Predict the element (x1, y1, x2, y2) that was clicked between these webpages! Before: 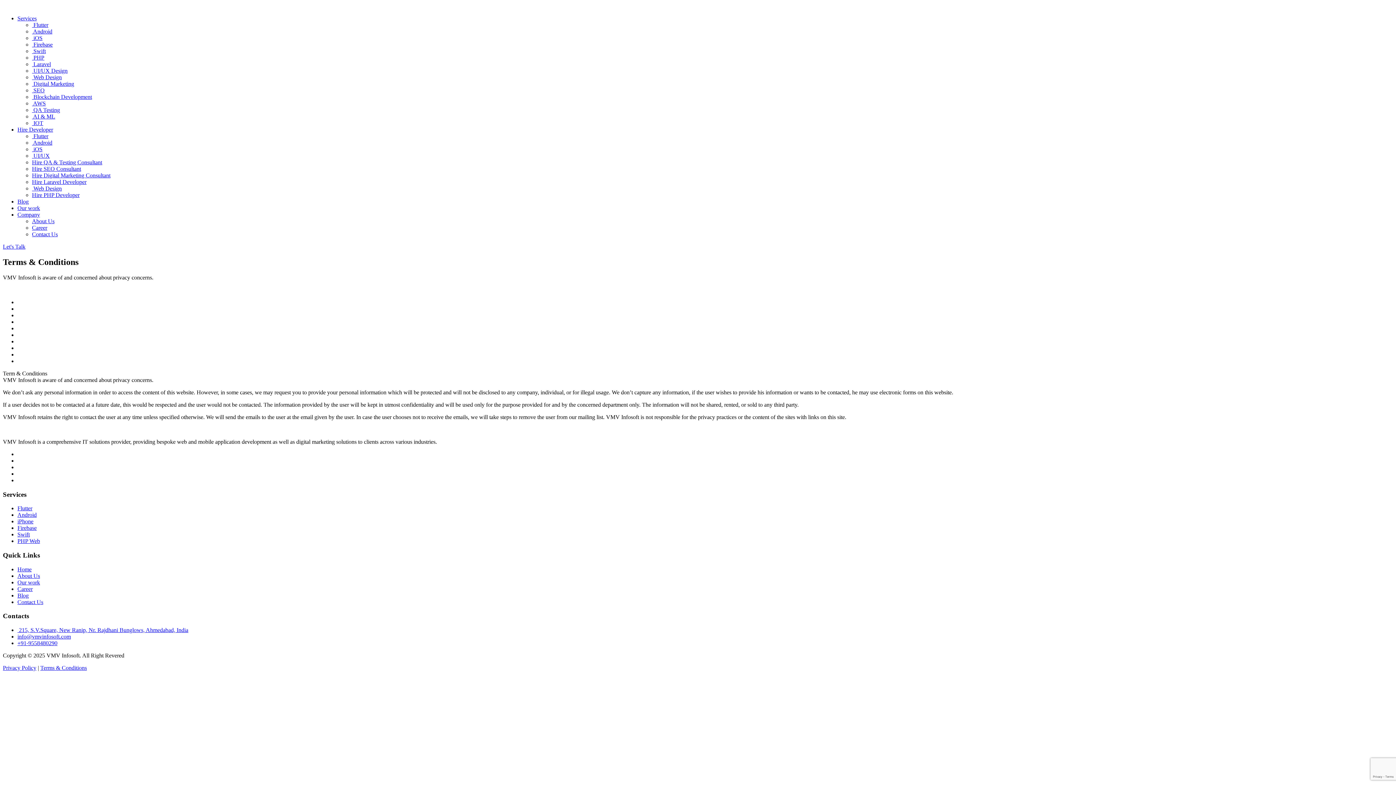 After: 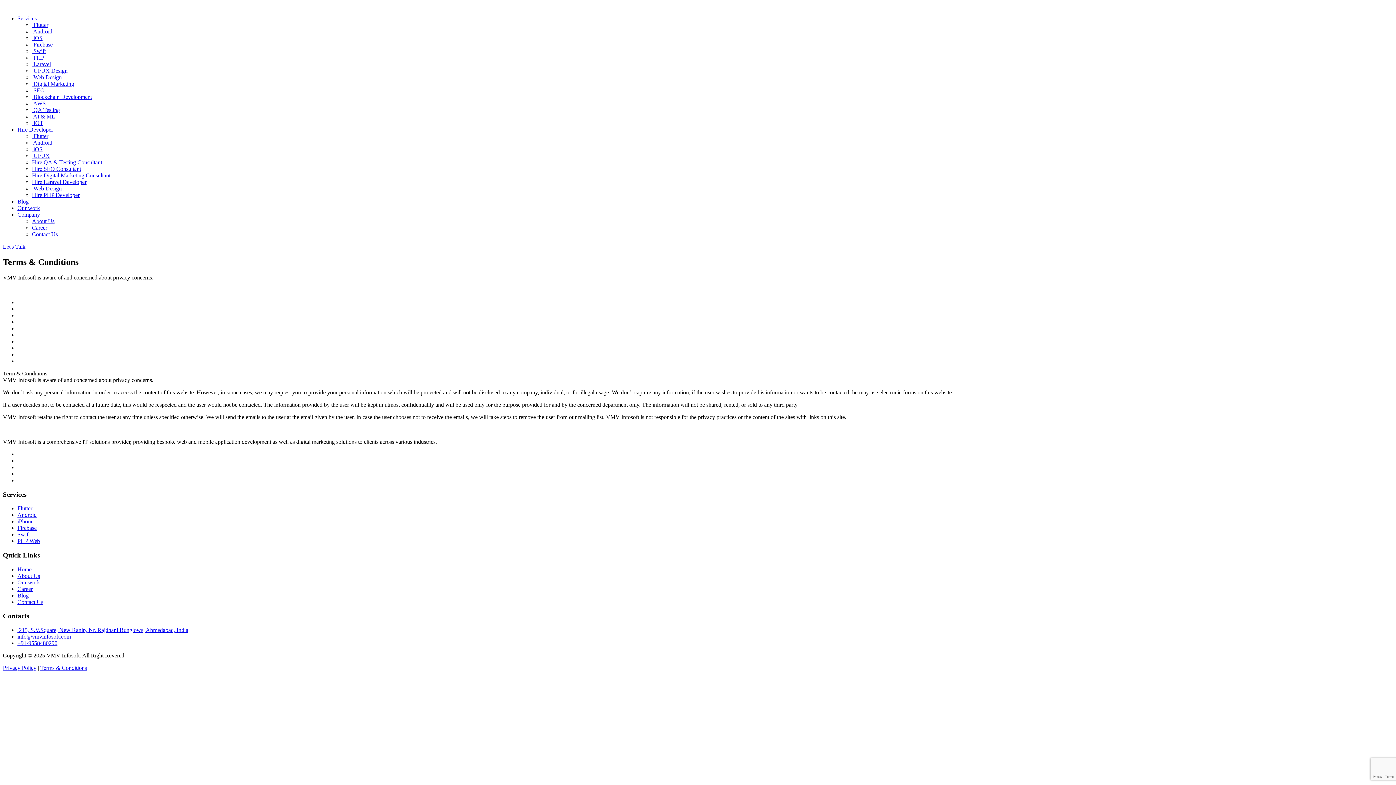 Action: bbox: (17, 633, 70, 640) label: info@vmvinfosoft.com